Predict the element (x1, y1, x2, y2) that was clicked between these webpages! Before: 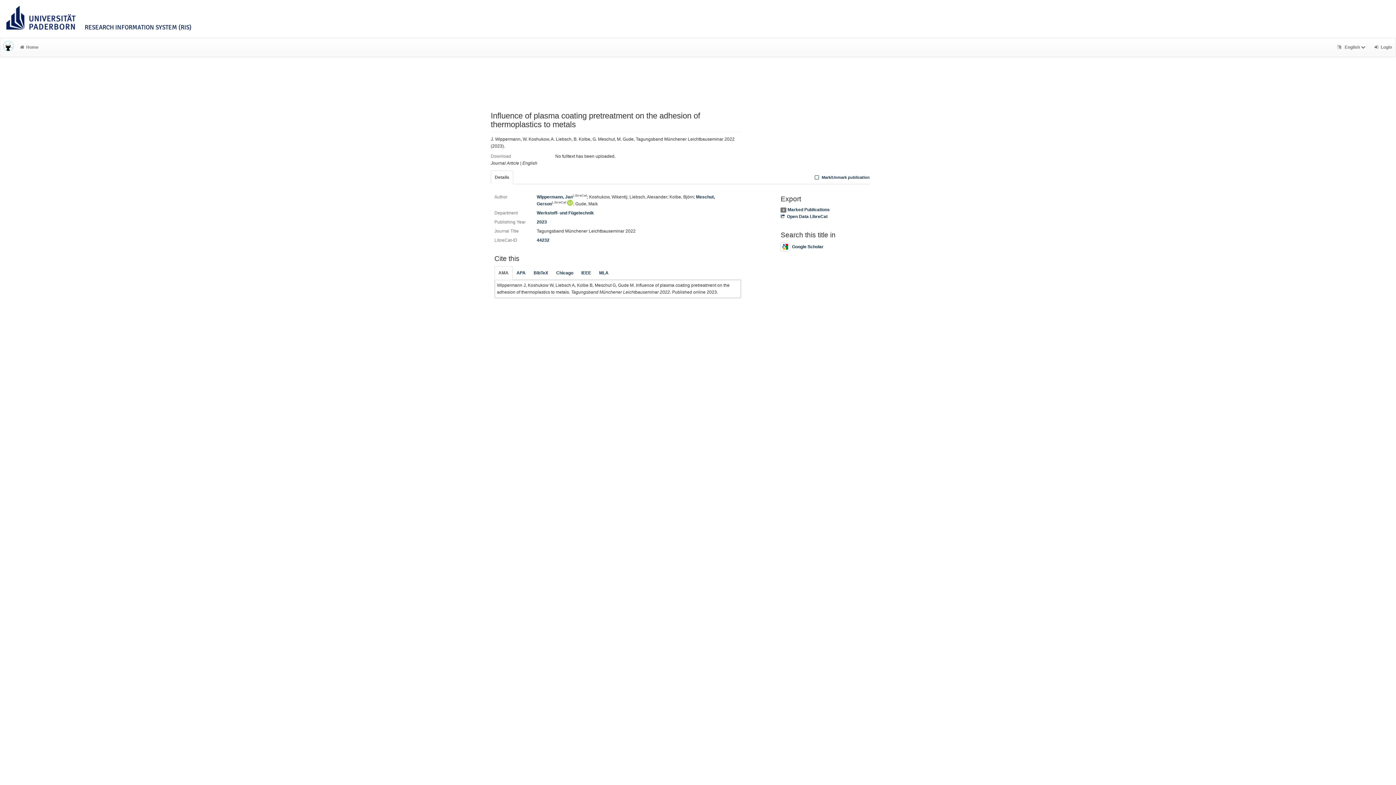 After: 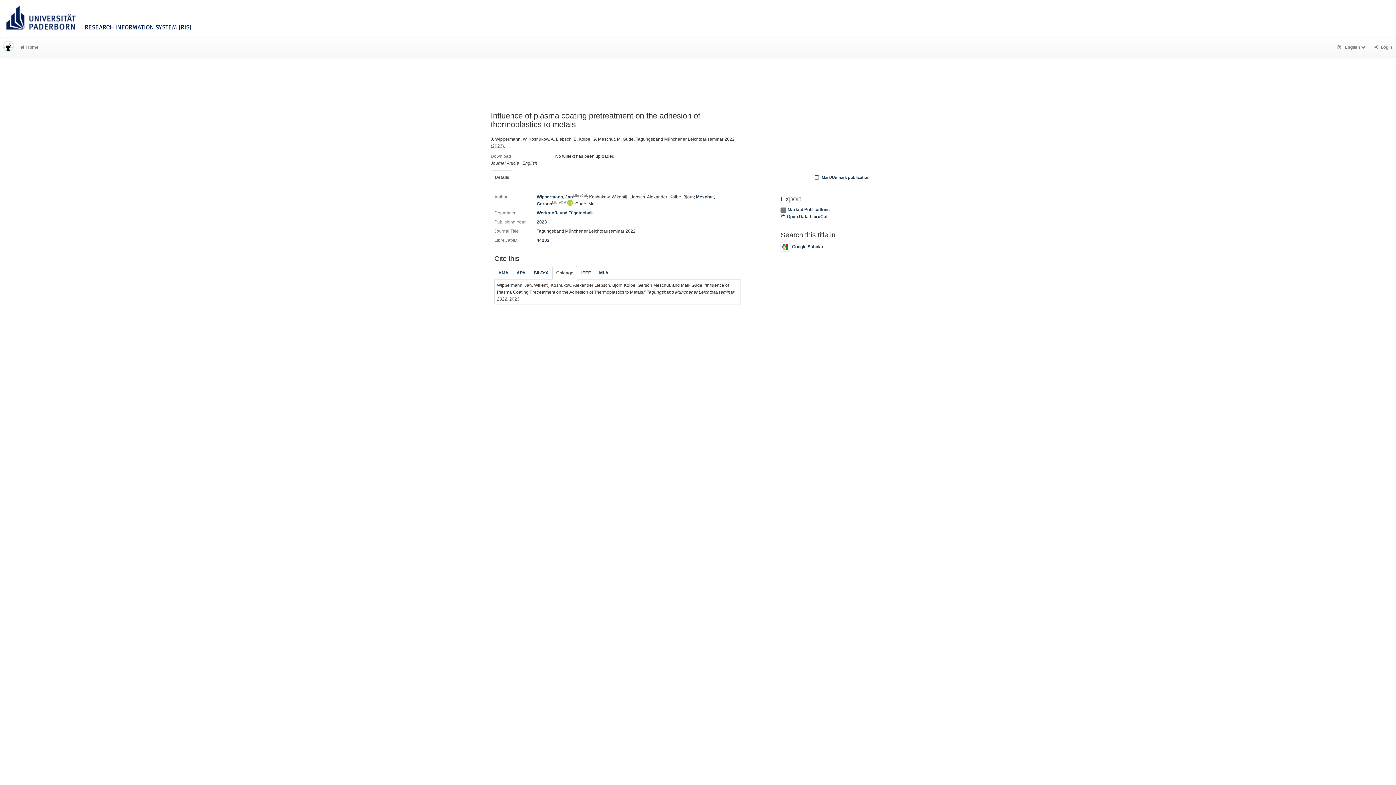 Action: bbox: (552, 266, 577, 279) label: Chicago